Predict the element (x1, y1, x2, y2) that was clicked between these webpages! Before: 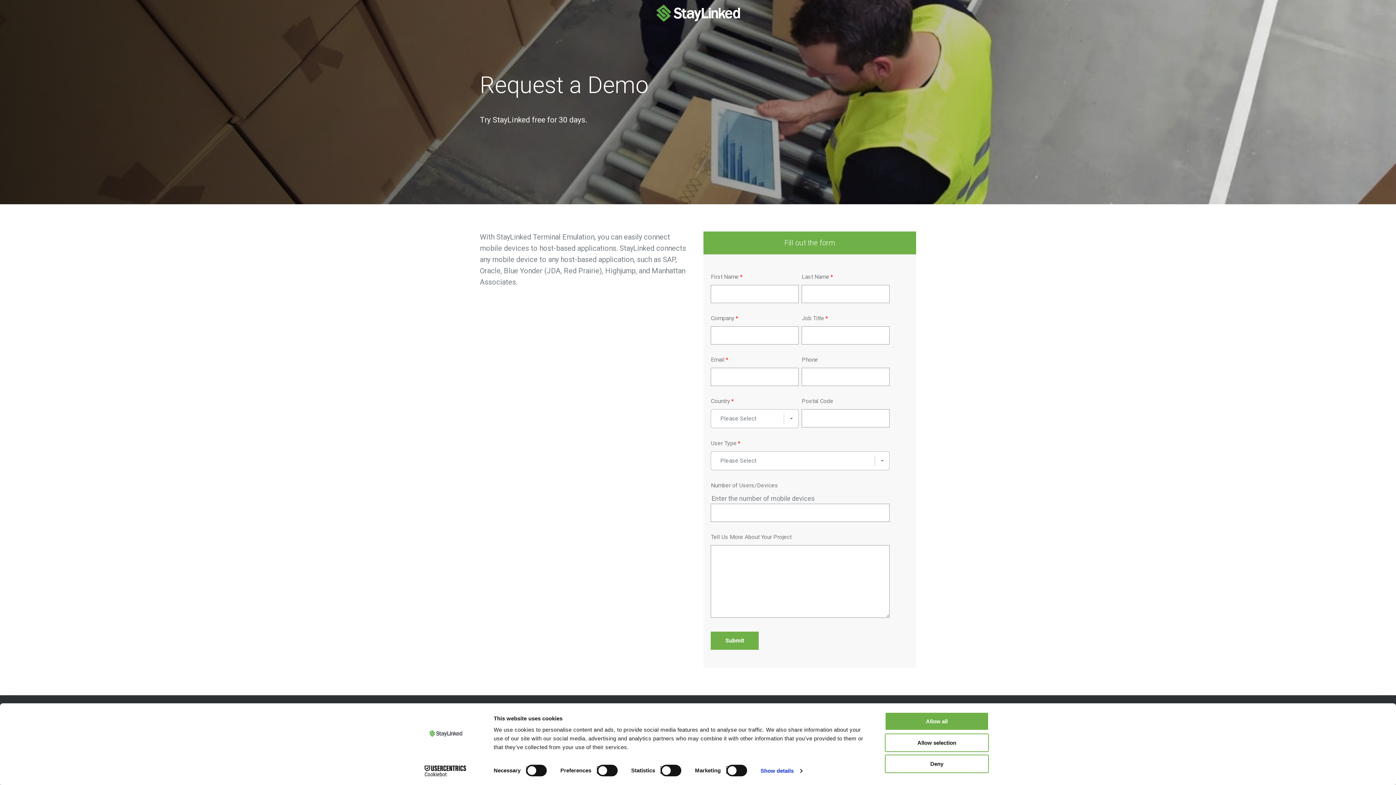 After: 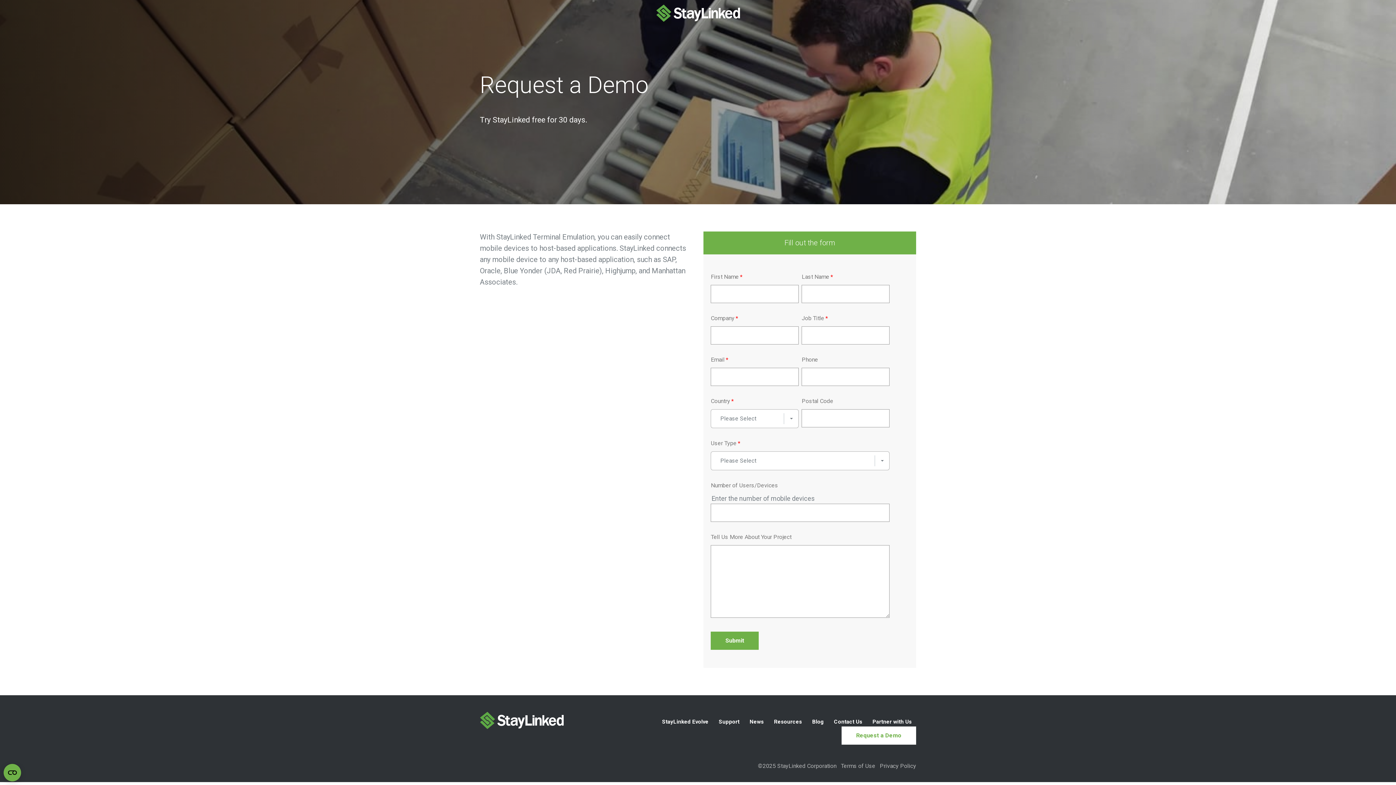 Action: label: Allow selection bbox: (885, 733, 989, 752)